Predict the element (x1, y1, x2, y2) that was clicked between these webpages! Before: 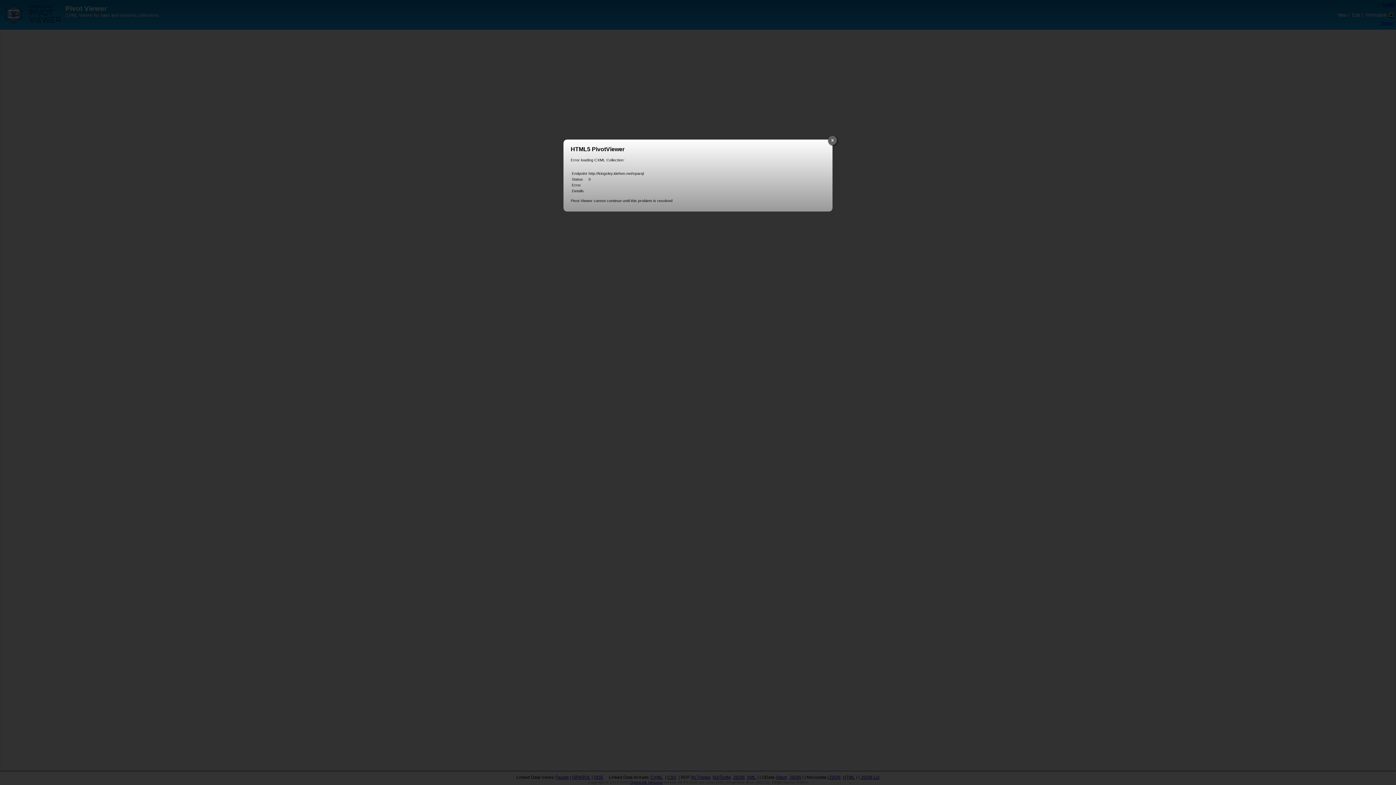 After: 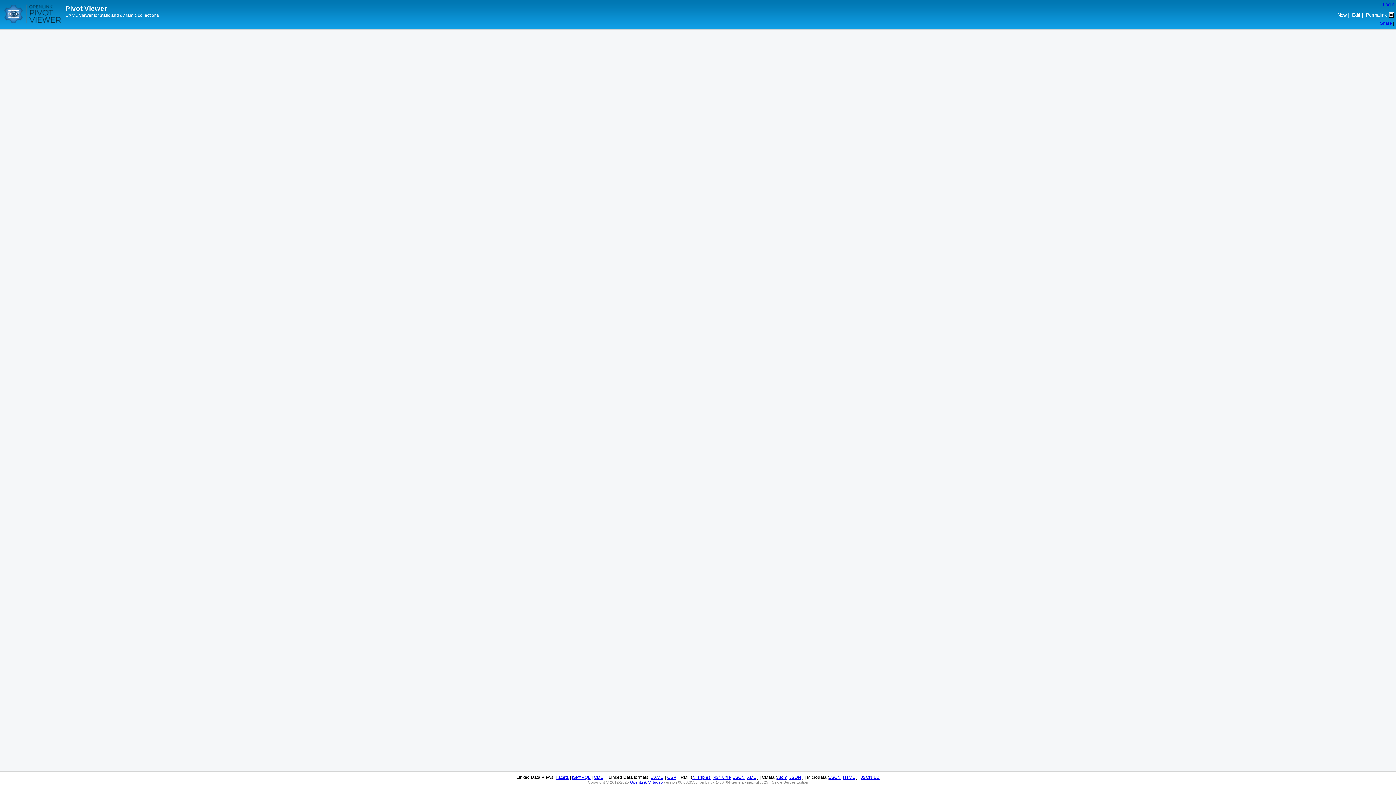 Action: bbox: (828, 136, 837, 145) label: X